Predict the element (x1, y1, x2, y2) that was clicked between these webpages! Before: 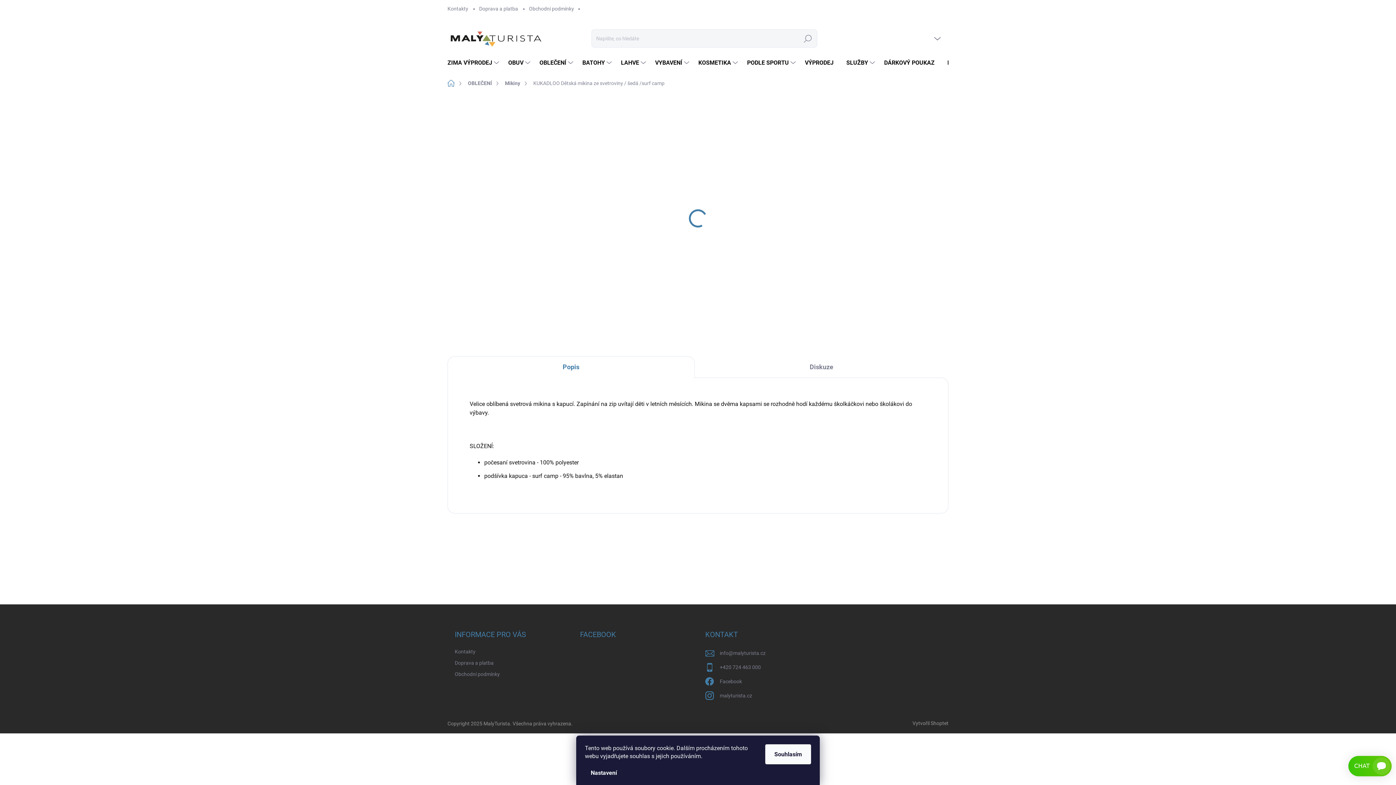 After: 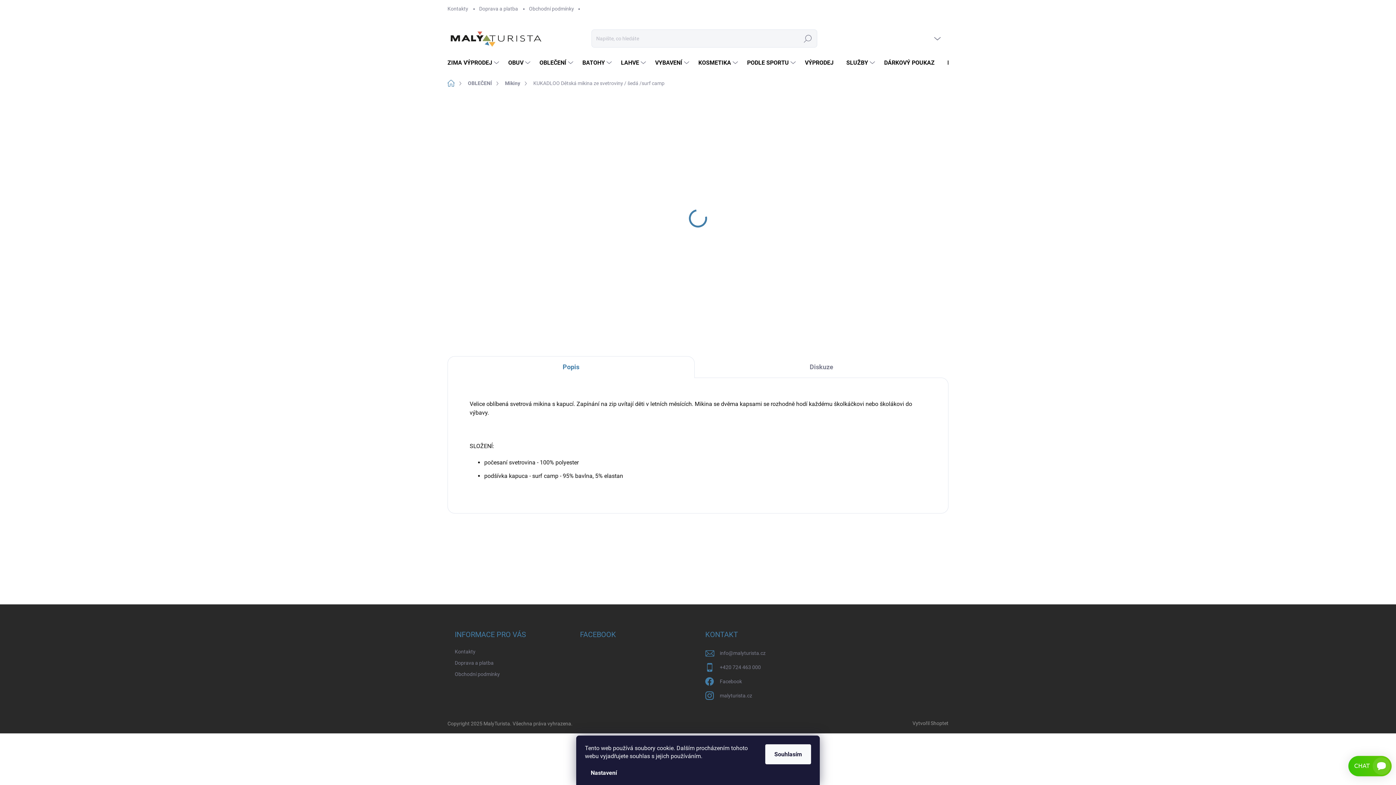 Action: bbox: (705, 221, 750, 226) label: DETAILNÍ INFORMACE